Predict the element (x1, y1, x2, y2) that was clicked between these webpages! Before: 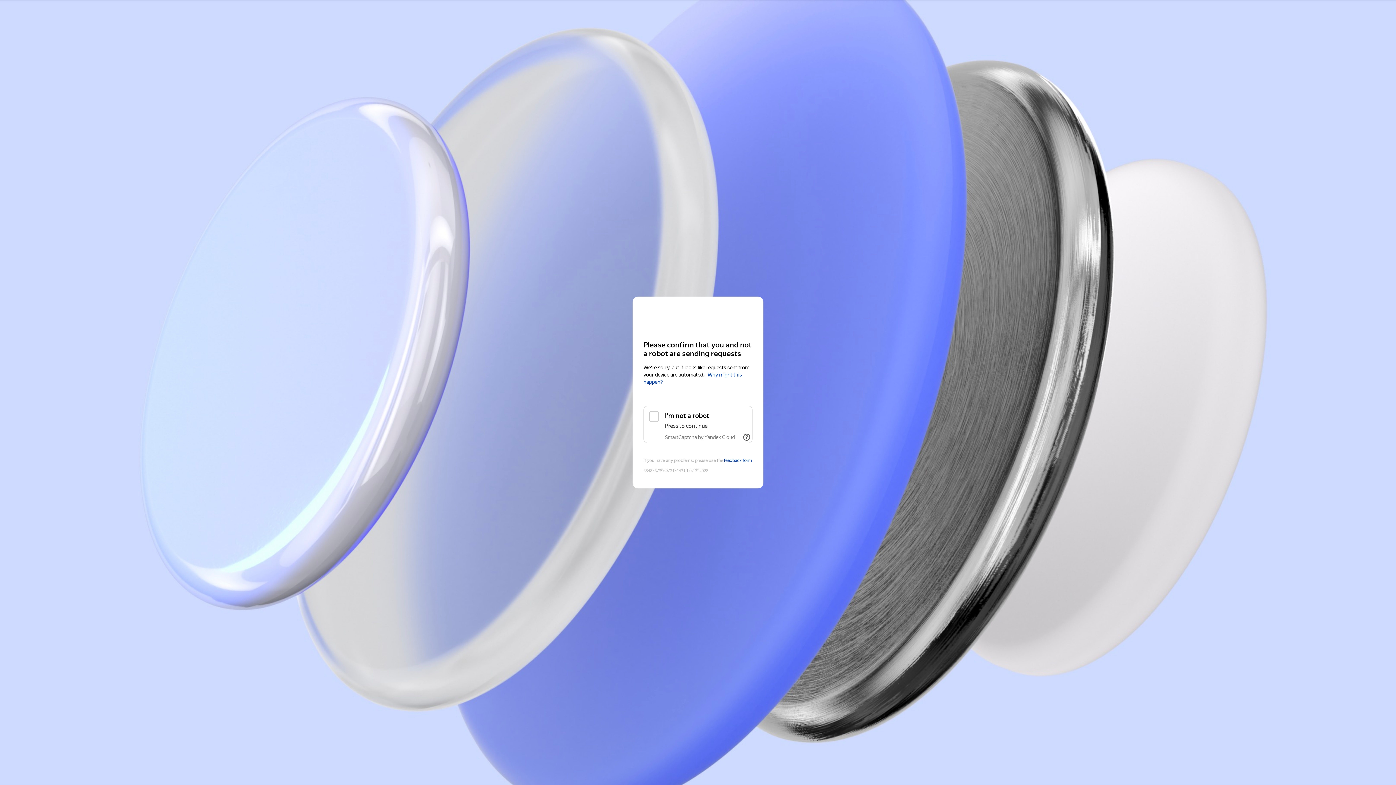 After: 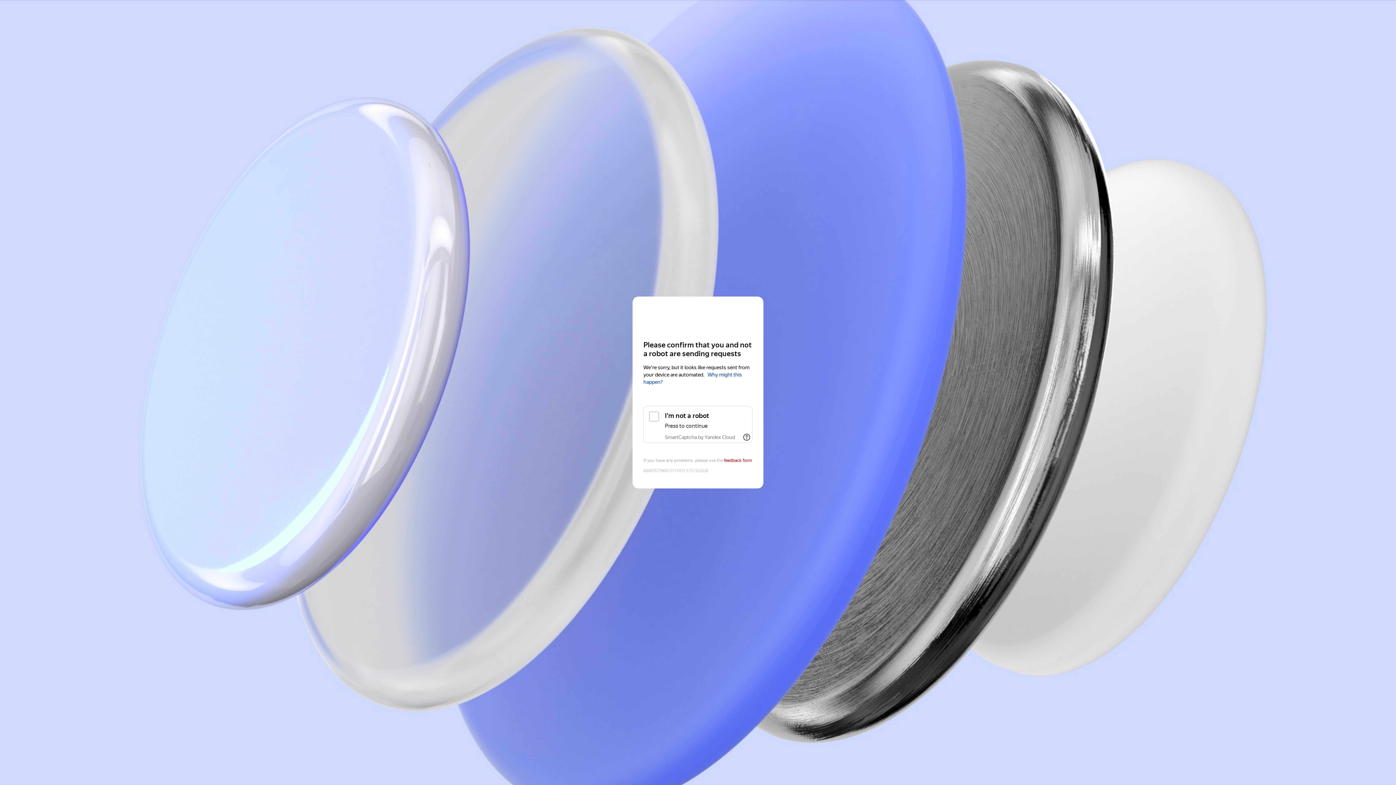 Action: bbox: (724, 458, 752, 463) label: feedback form